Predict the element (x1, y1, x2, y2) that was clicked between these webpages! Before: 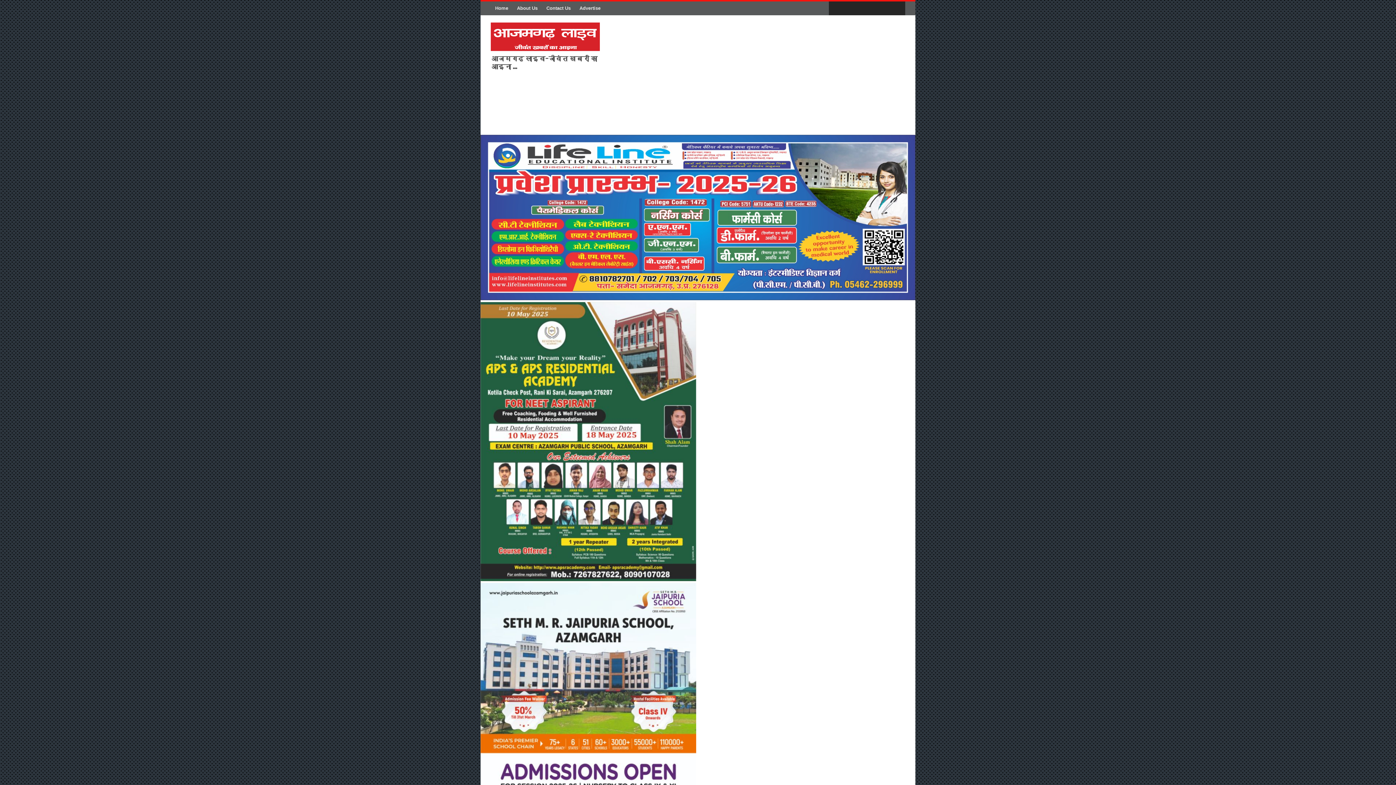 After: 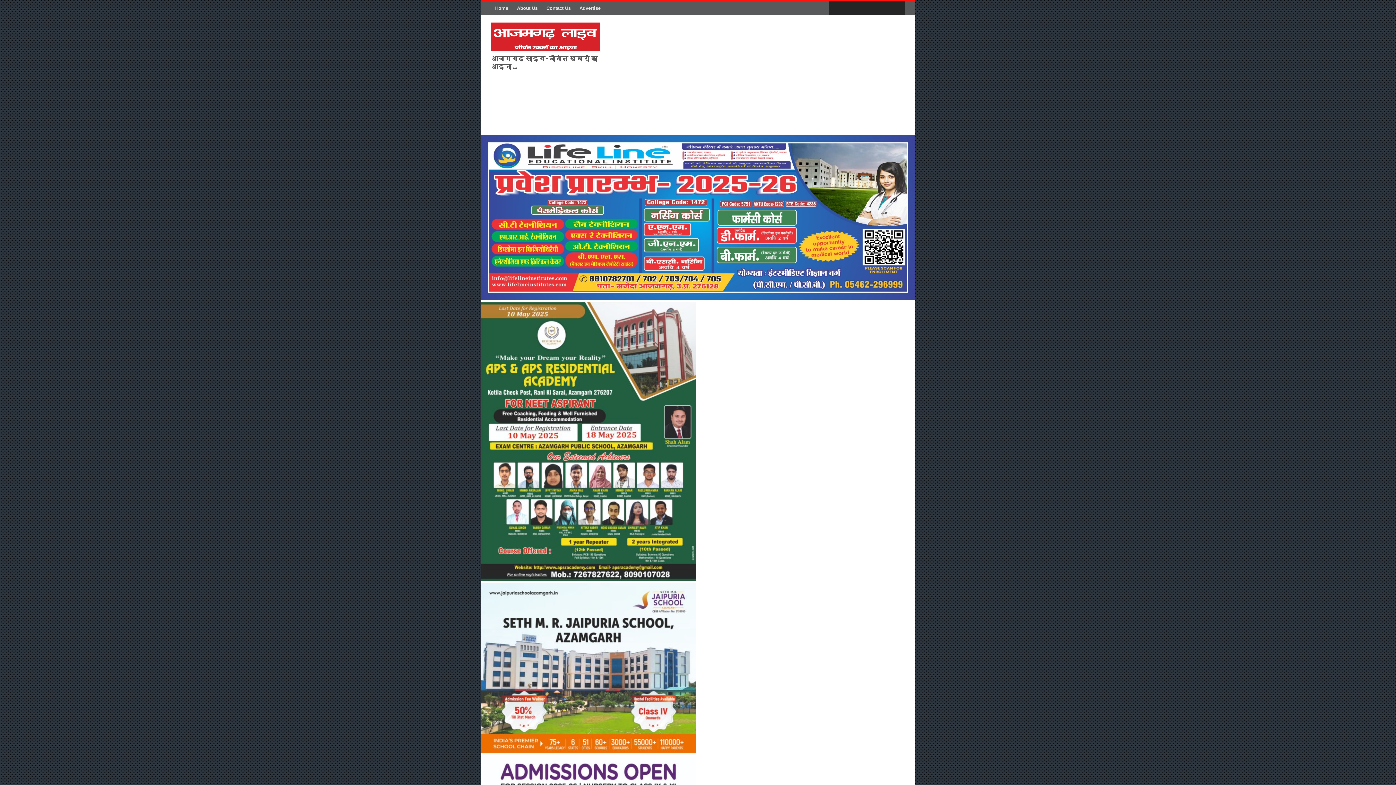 Action: bbox: (859, 1, 874, 16)